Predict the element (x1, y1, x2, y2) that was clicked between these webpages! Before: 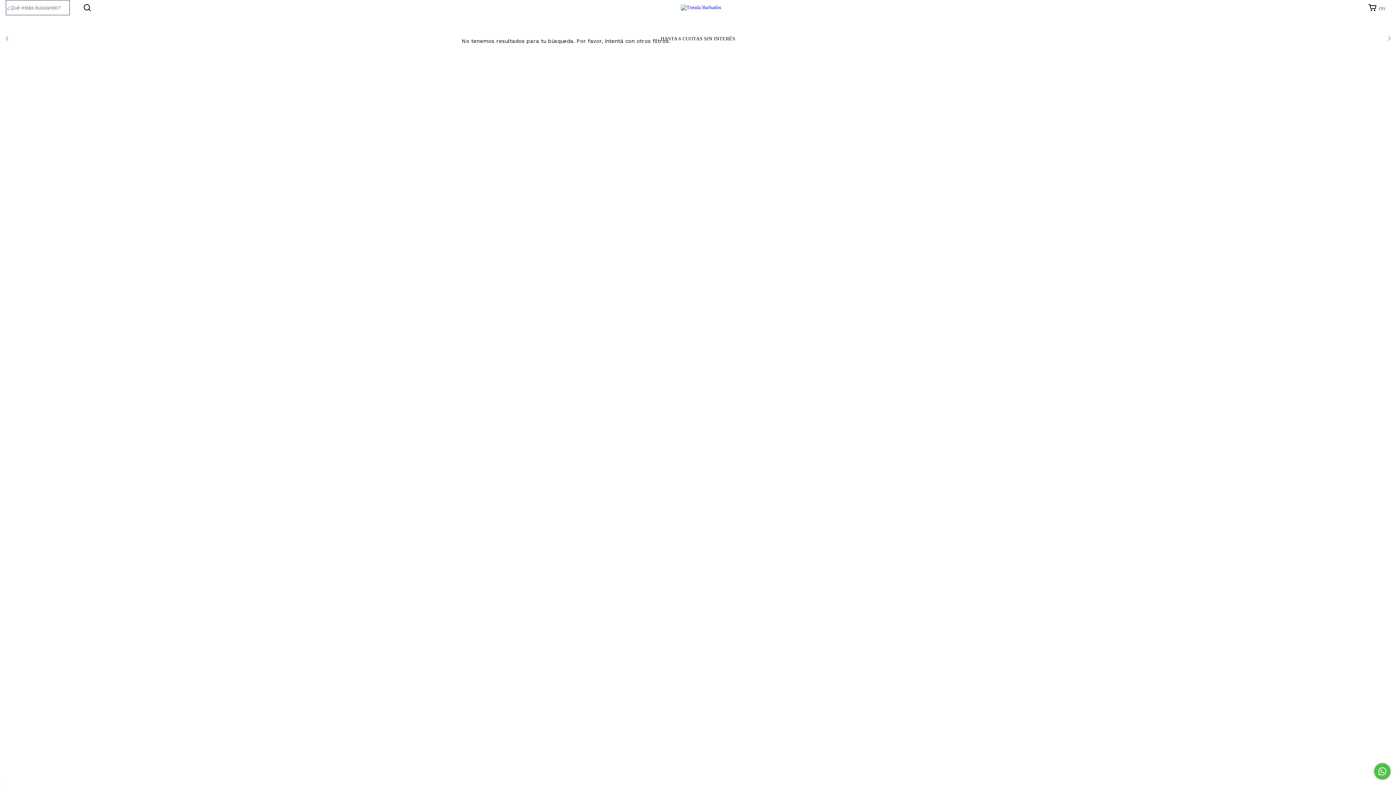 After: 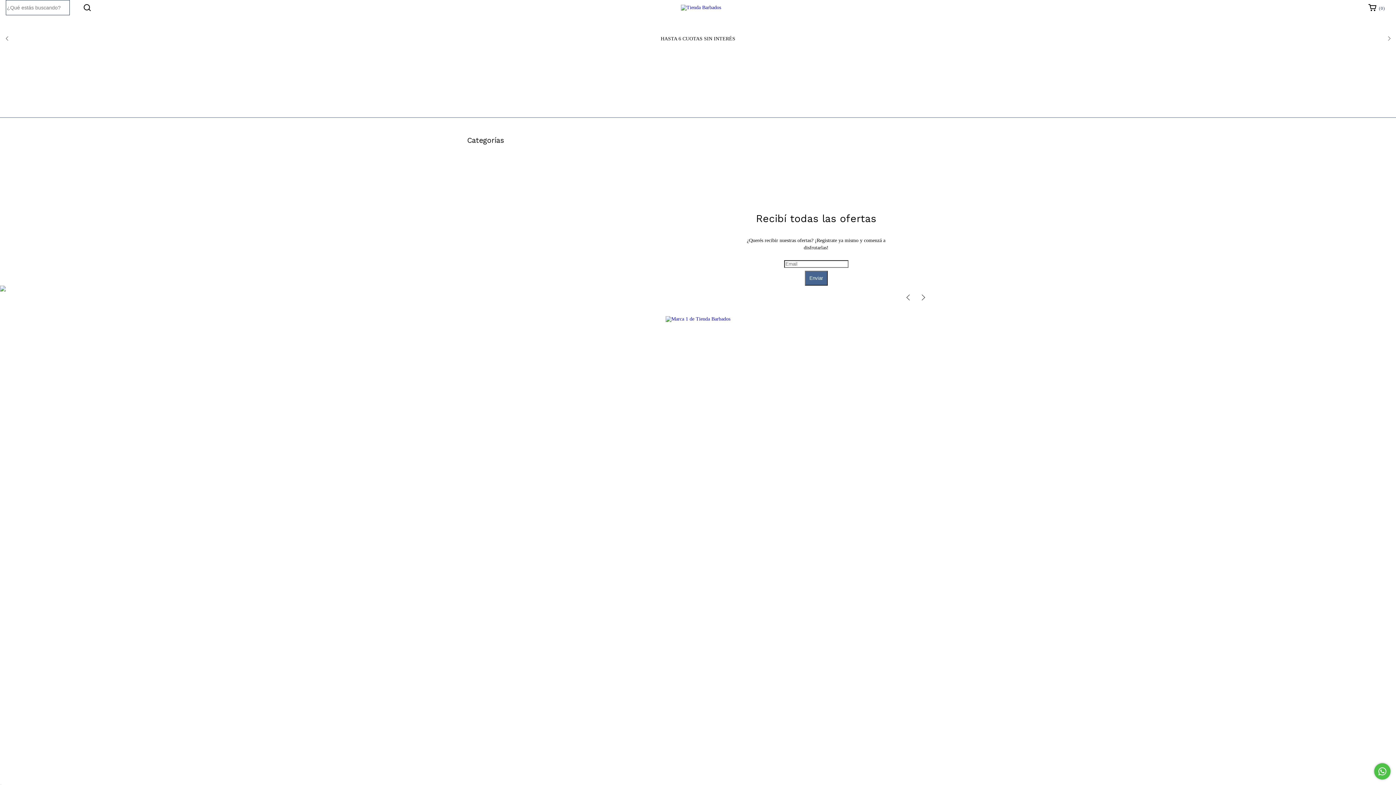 Action: bbox: (680, 4, 721, 9)